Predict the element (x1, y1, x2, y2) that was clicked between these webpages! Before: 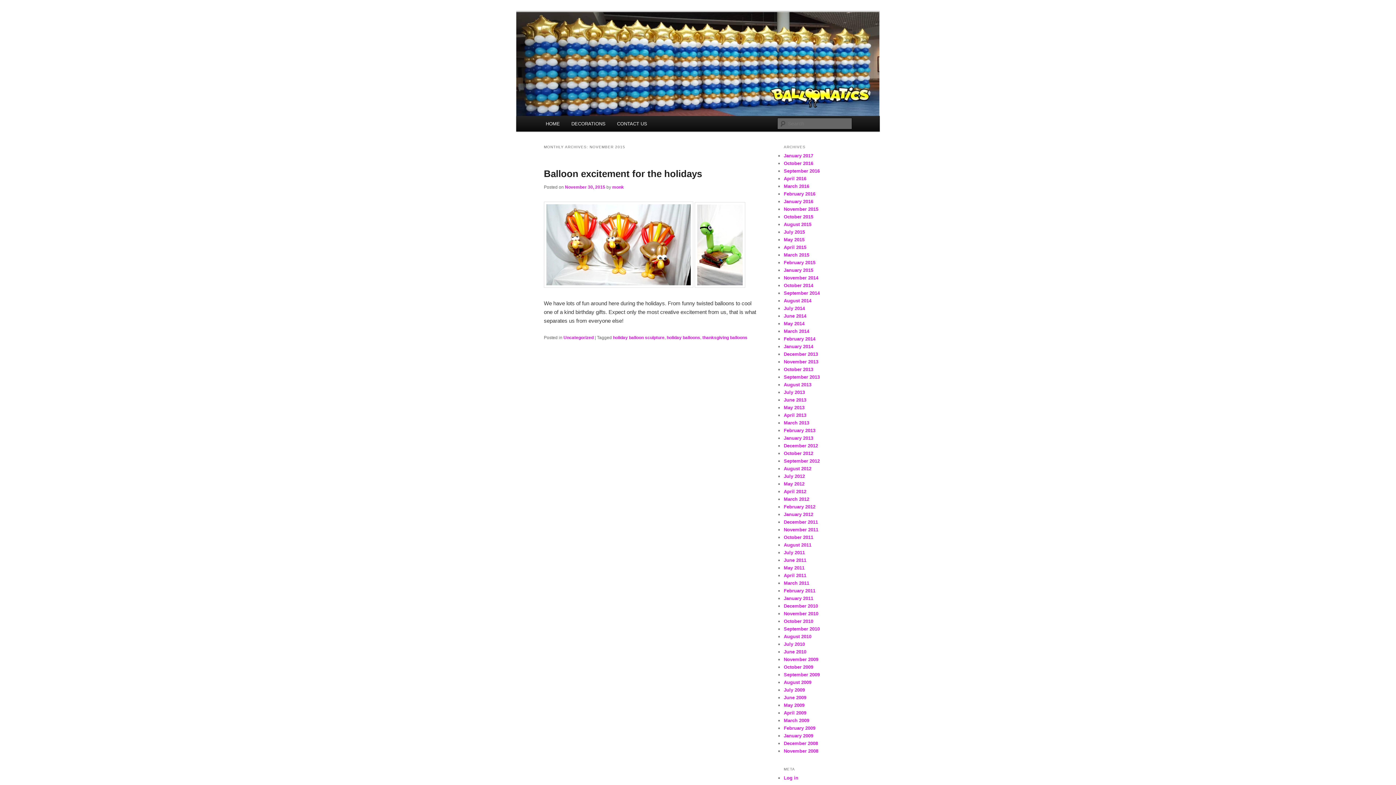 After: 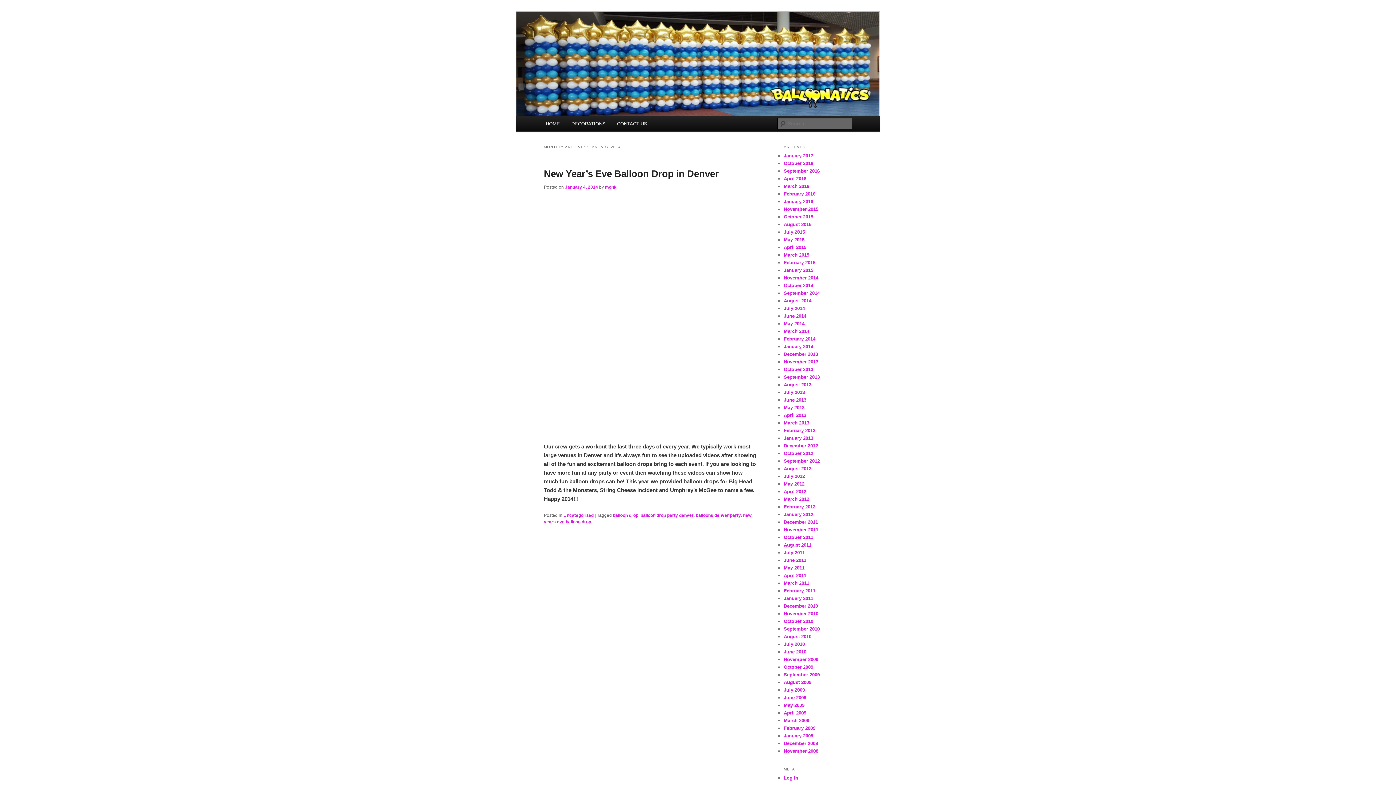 Action: bbox: (784, 344, 813, 349) label: January 2014